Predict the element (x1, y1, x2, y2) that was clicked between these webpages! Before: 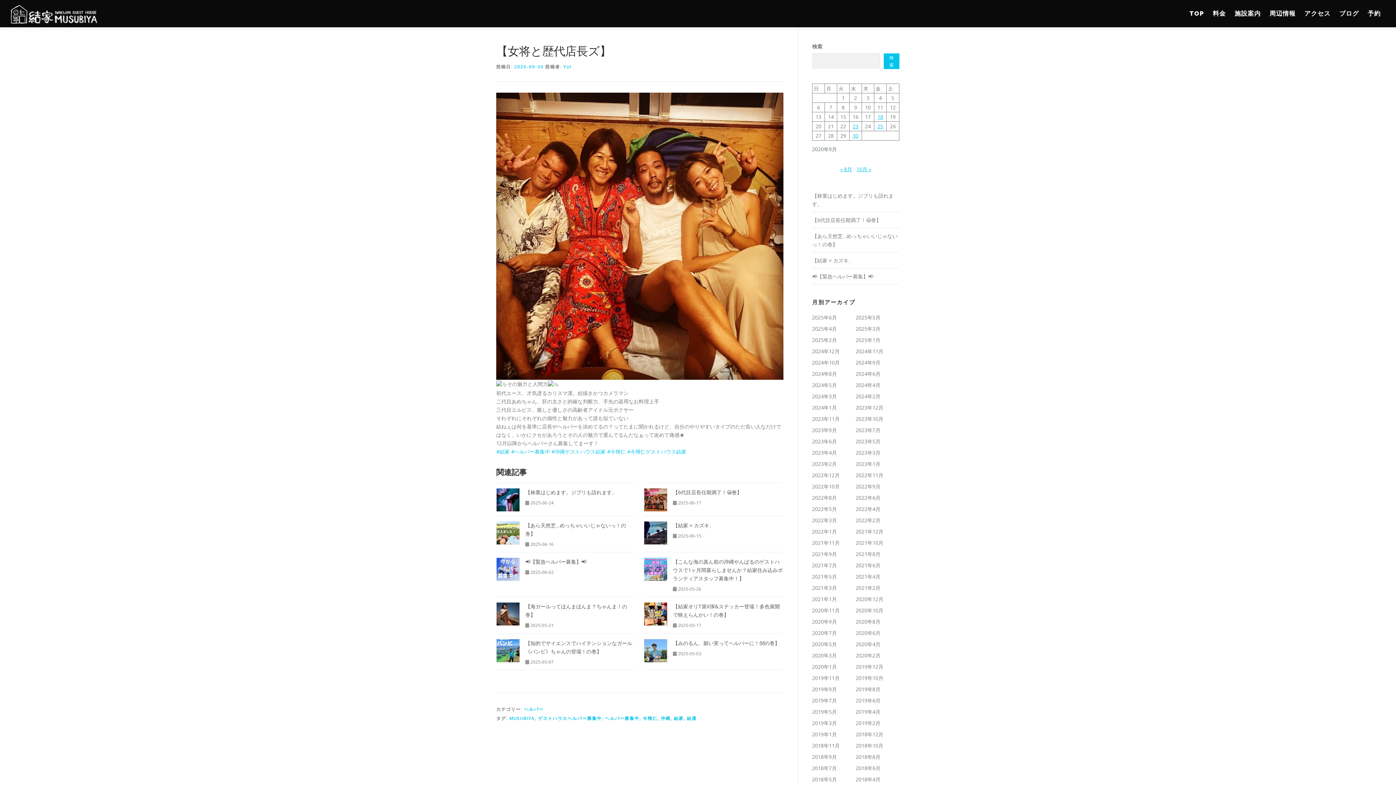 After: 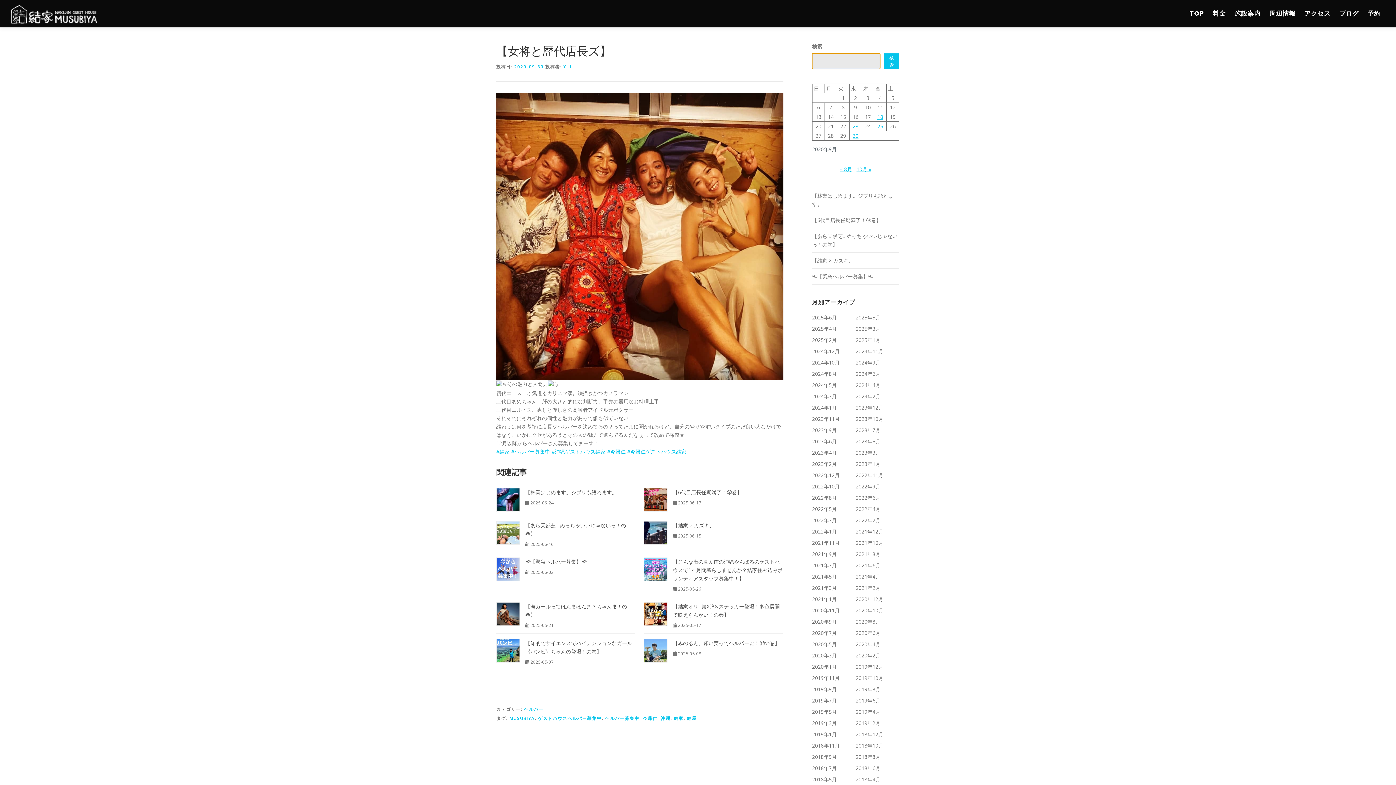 Action: label: 検索 bbox: (883, 53, 899, 69)